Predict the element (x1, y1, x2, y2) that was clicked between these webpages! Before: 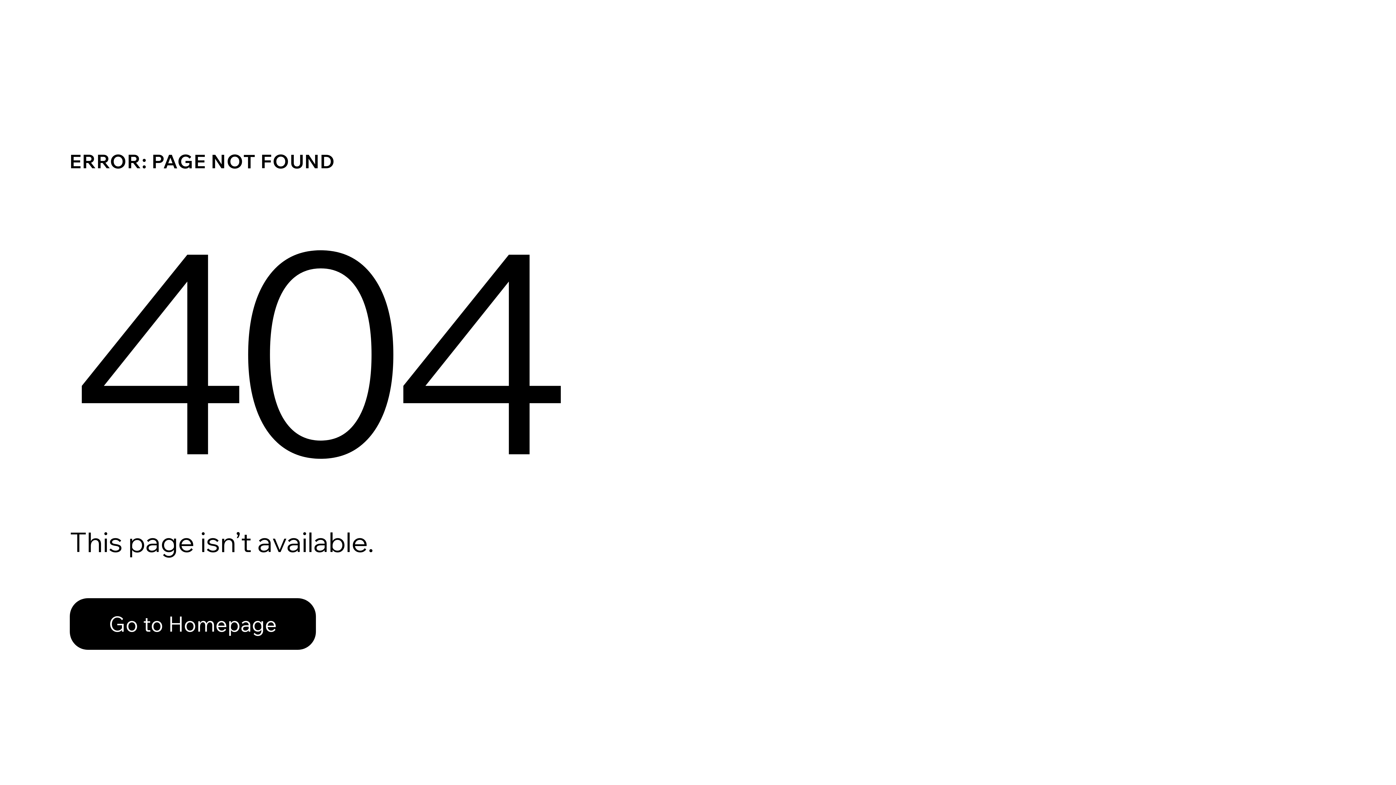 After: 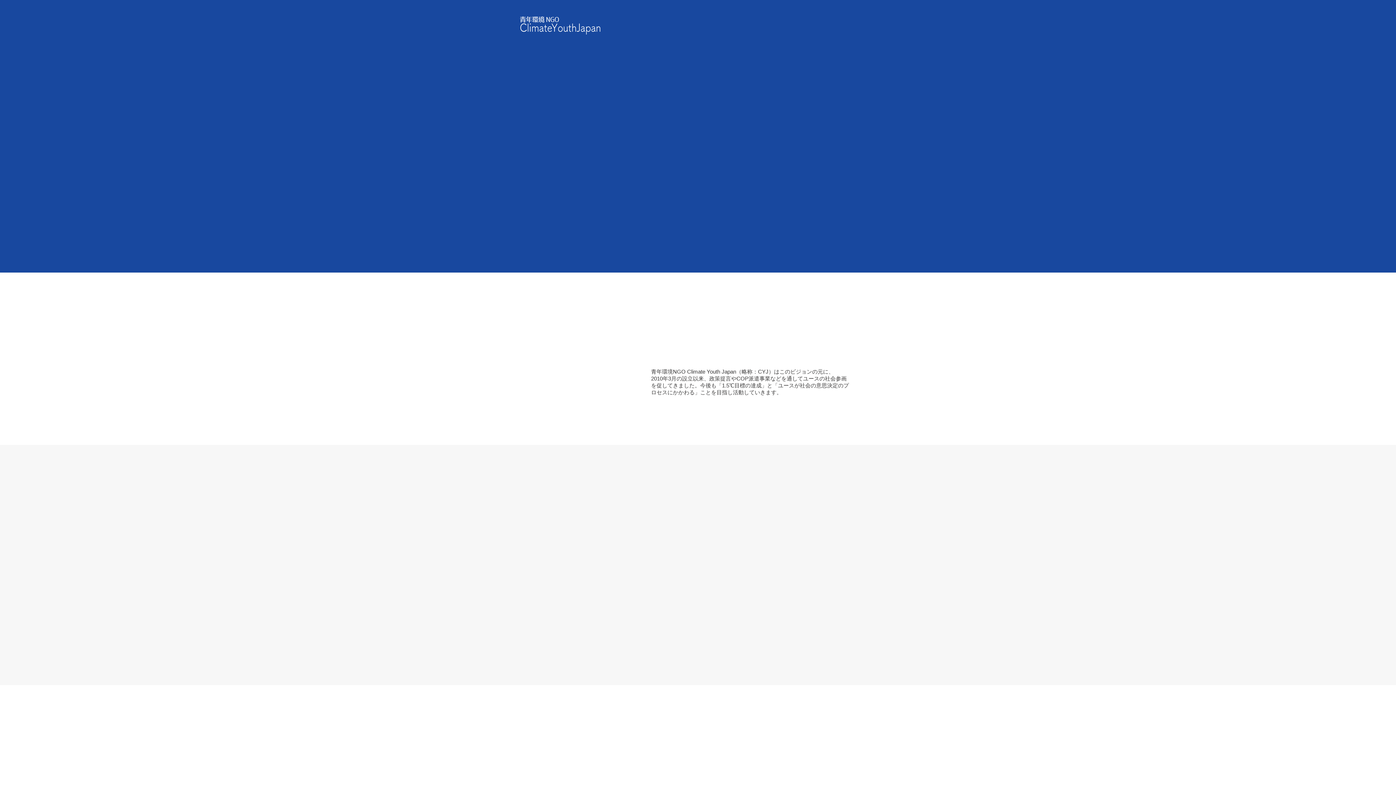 Action: bbox: (69, 598, 316, 650) label: Go to Homepage